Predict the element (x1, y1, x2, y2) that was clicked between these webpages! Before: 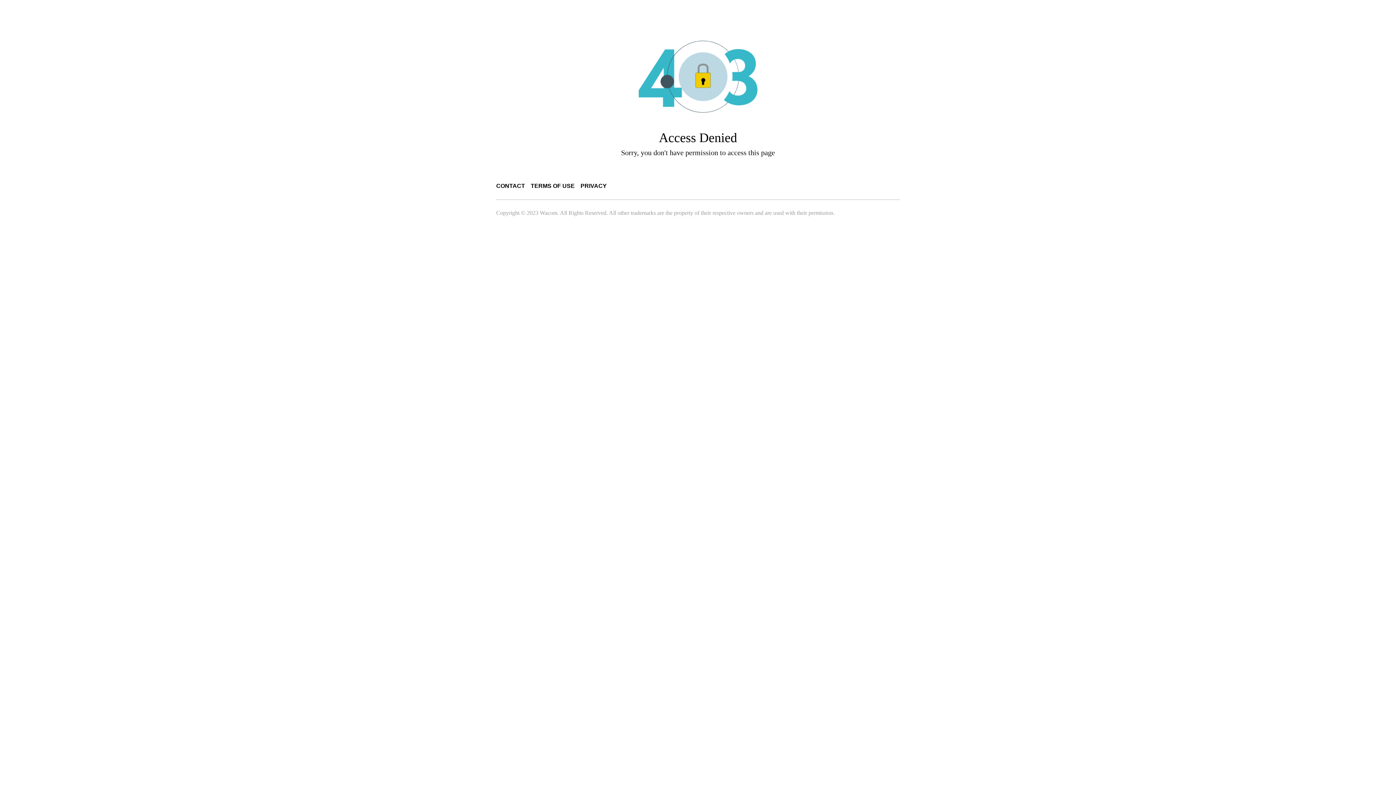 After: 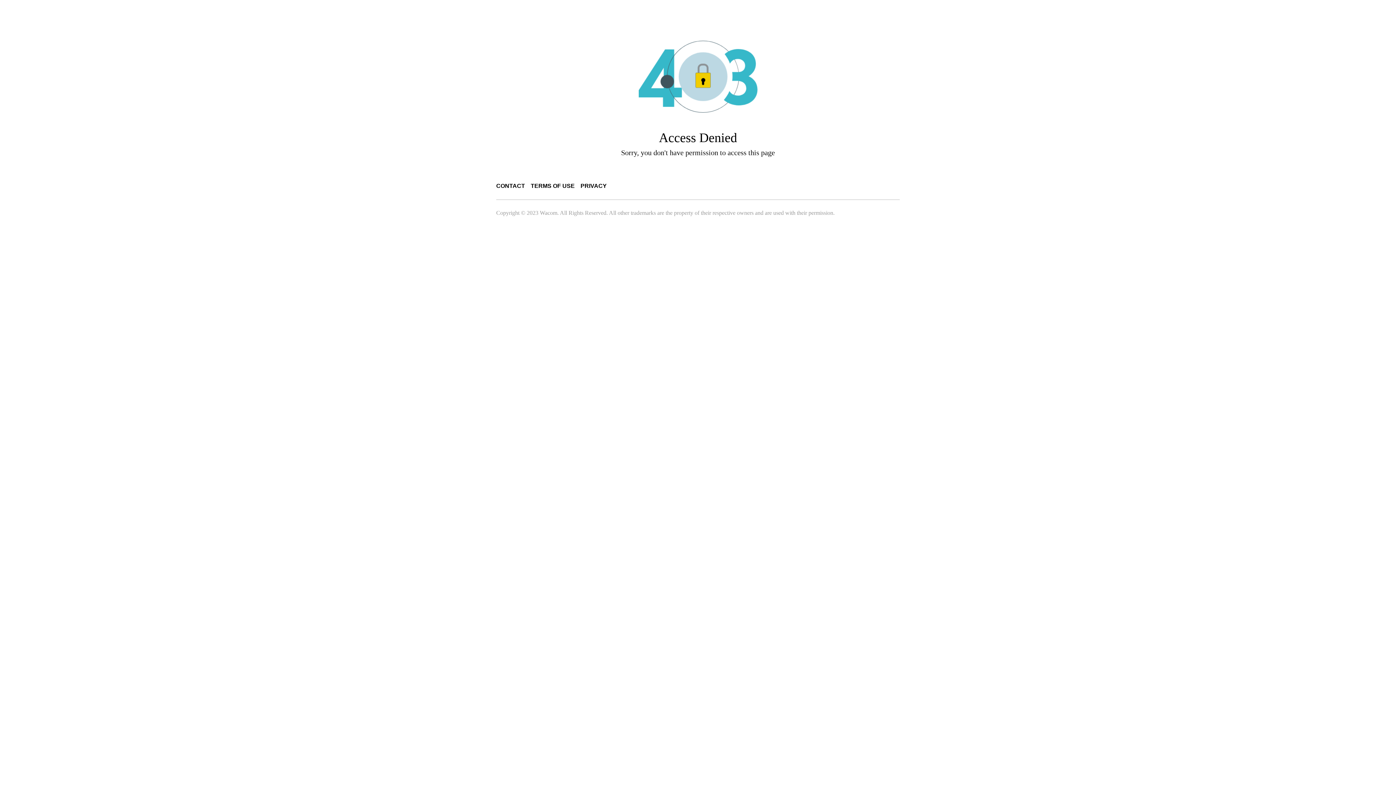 Action: label: CONTACT bbox: (496, 182, 525, 189)